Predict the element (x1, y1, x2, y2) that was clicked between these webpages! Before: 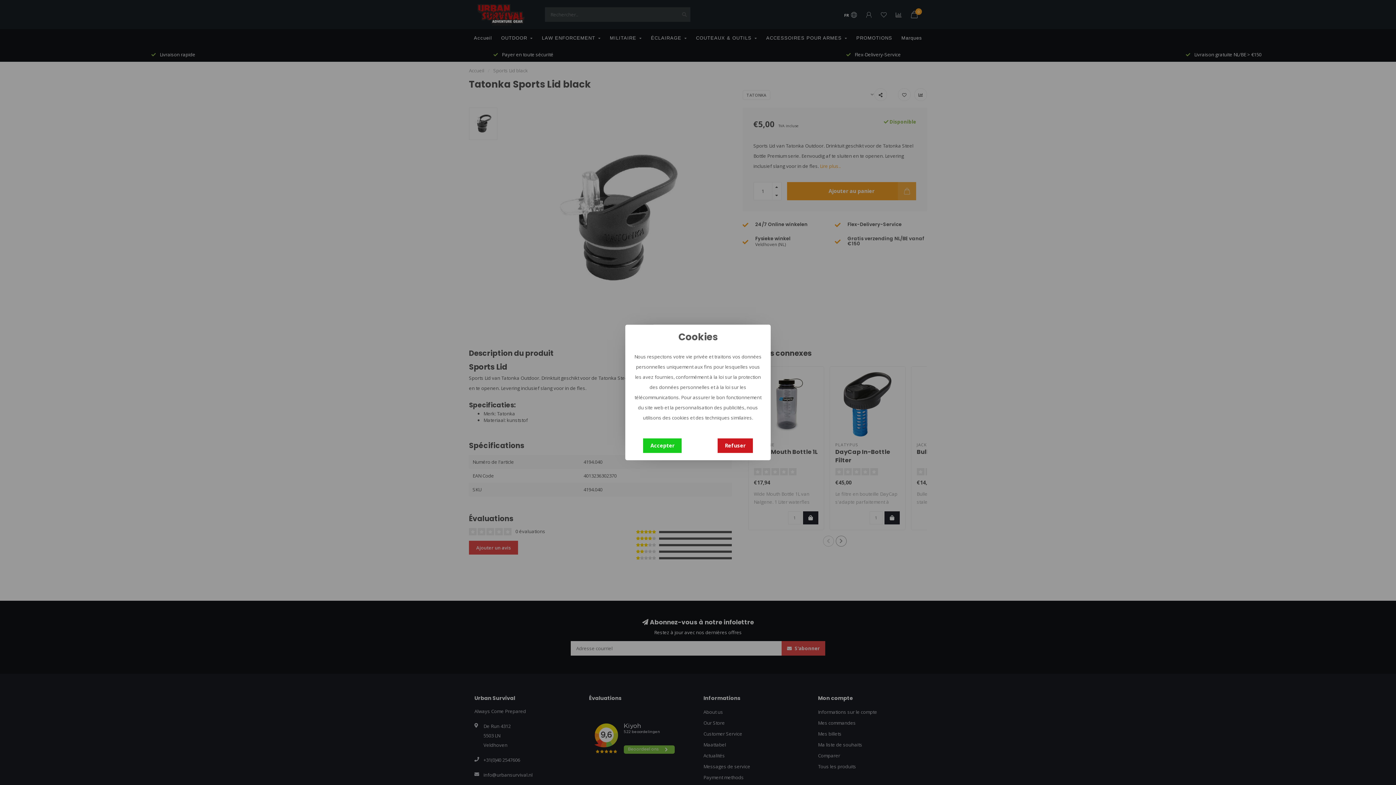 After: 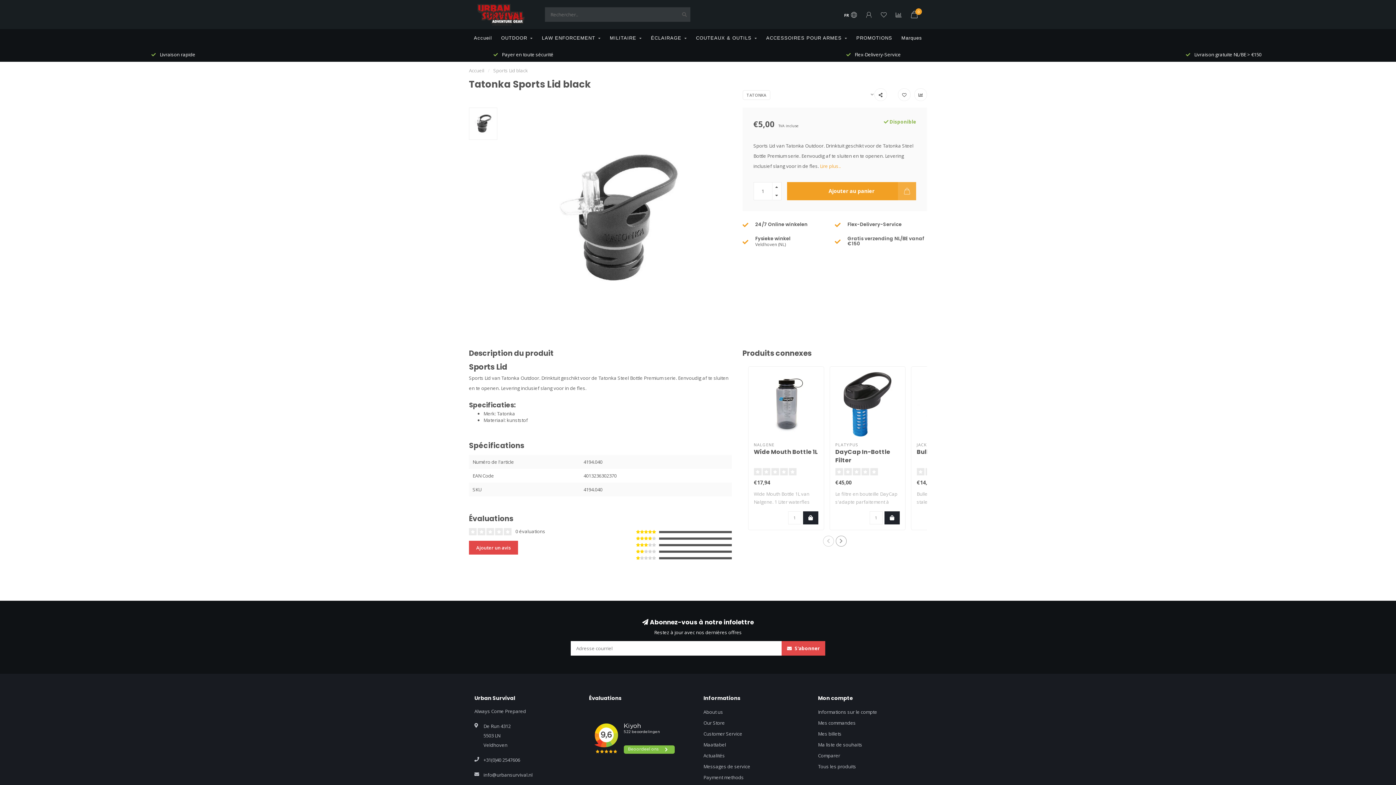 Action: bbox: (643, 438, 681, 453) label: Accepter